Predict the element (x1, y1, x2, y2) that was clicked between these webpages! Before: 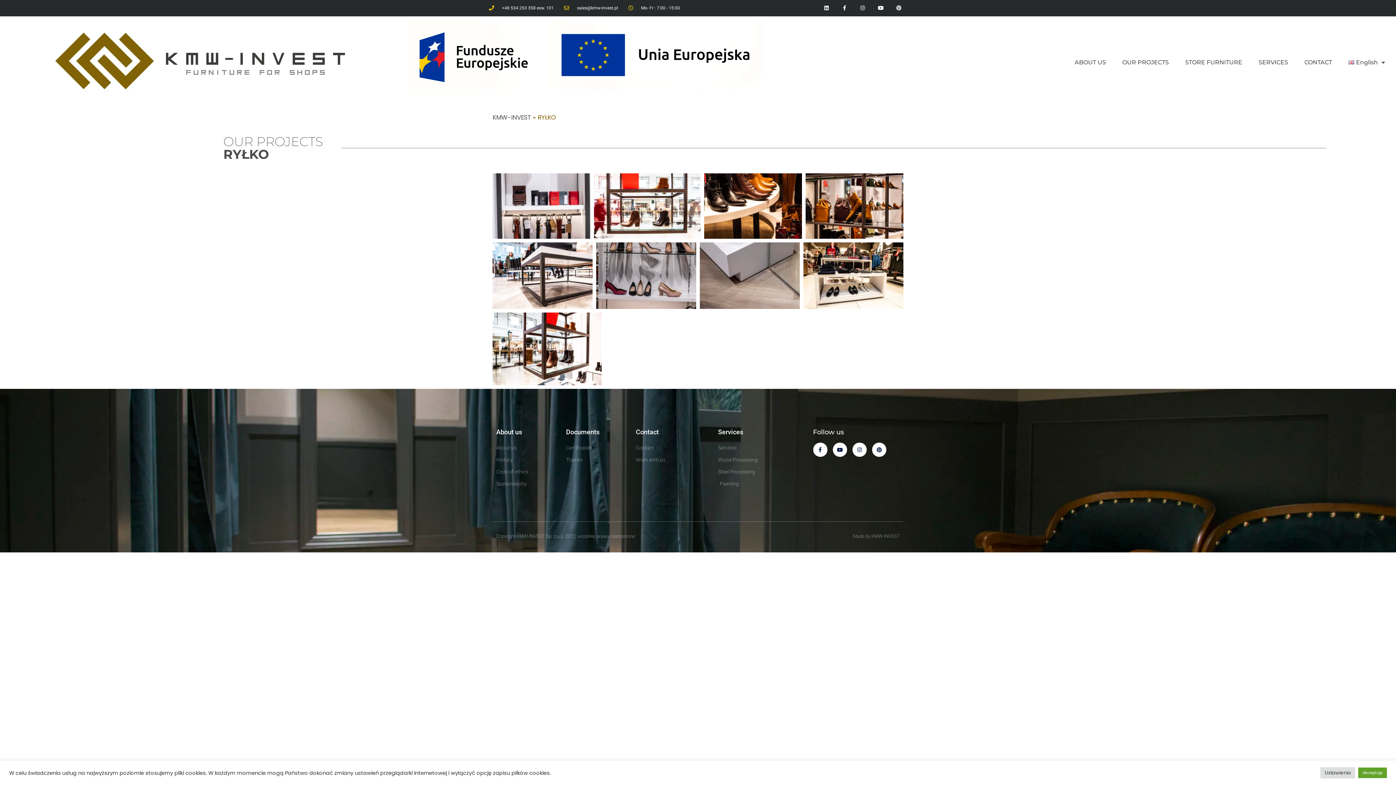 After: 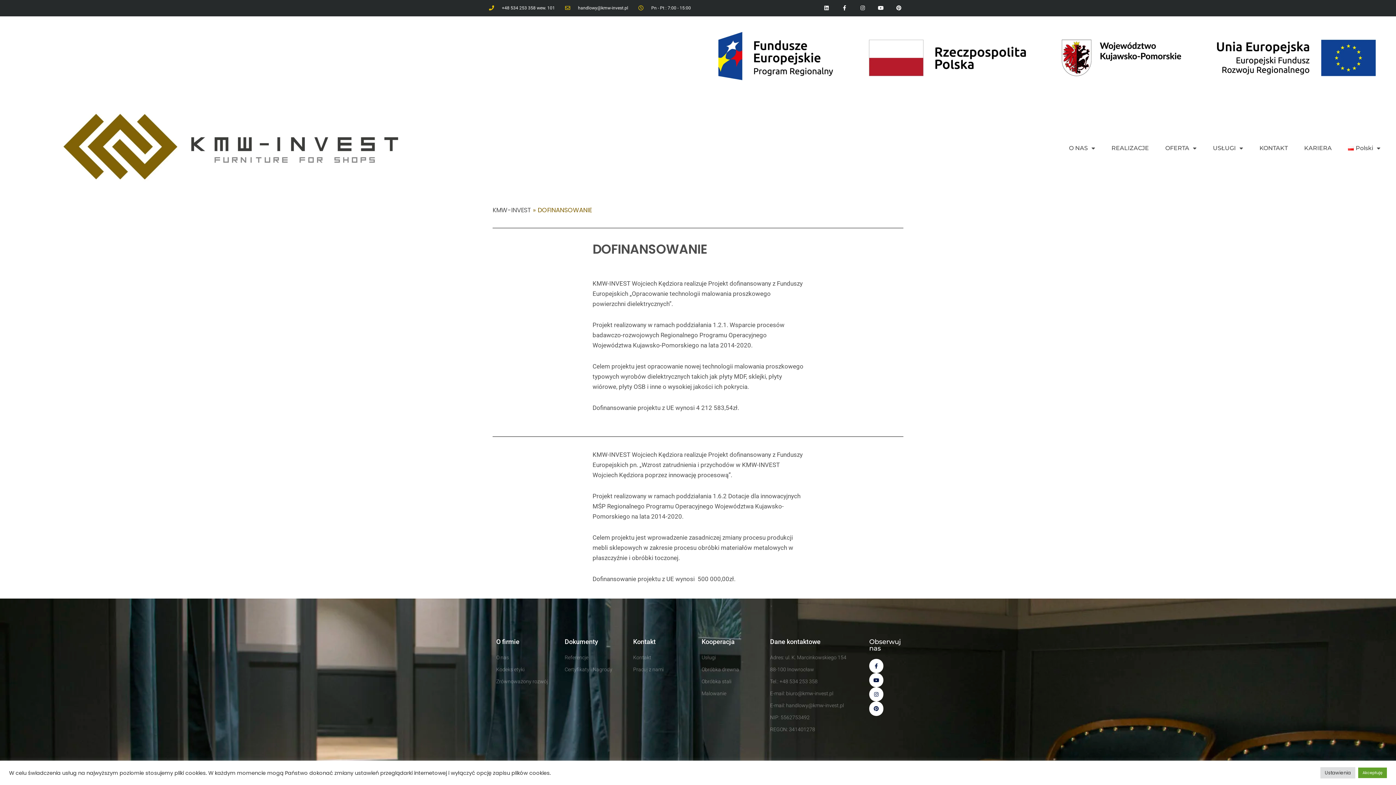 Action: bbox: (547, 19, 763, 90)